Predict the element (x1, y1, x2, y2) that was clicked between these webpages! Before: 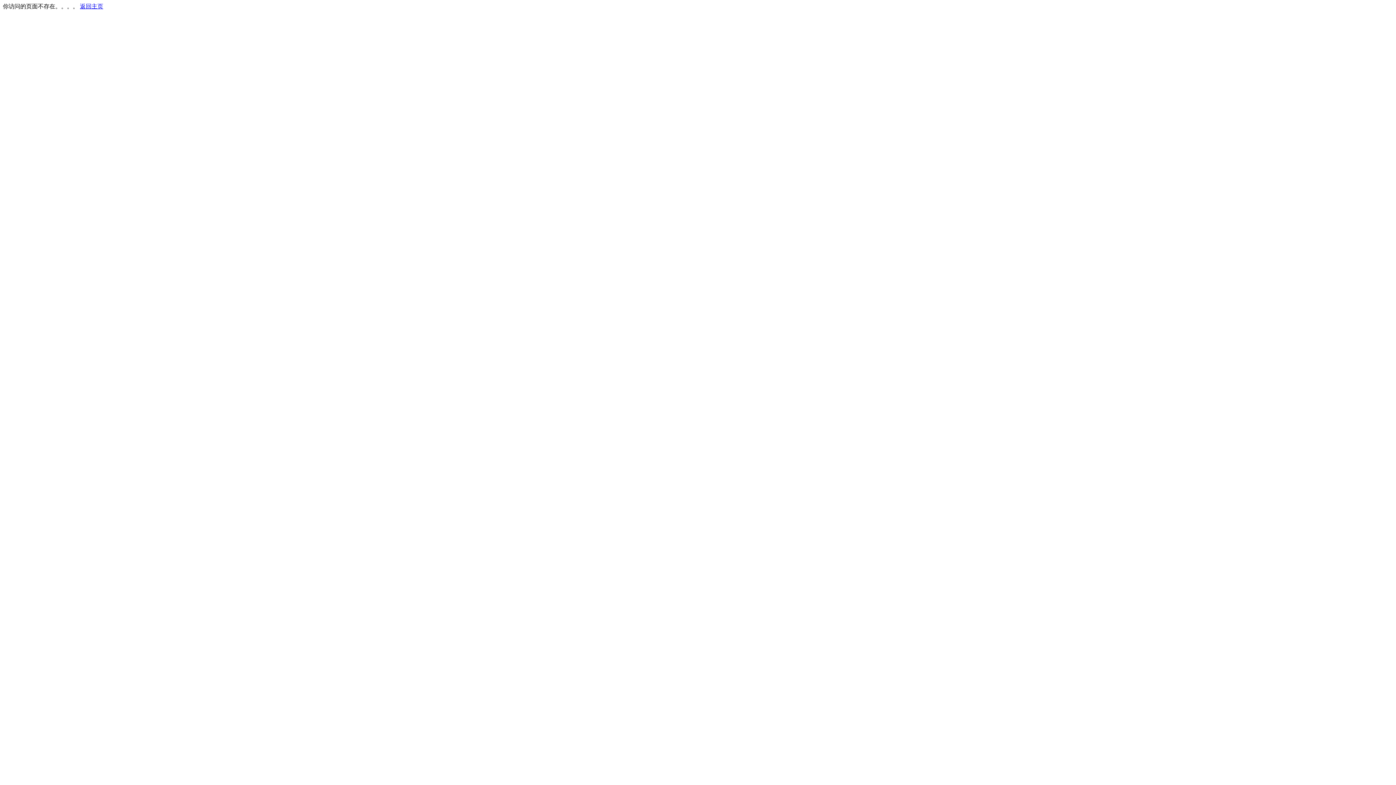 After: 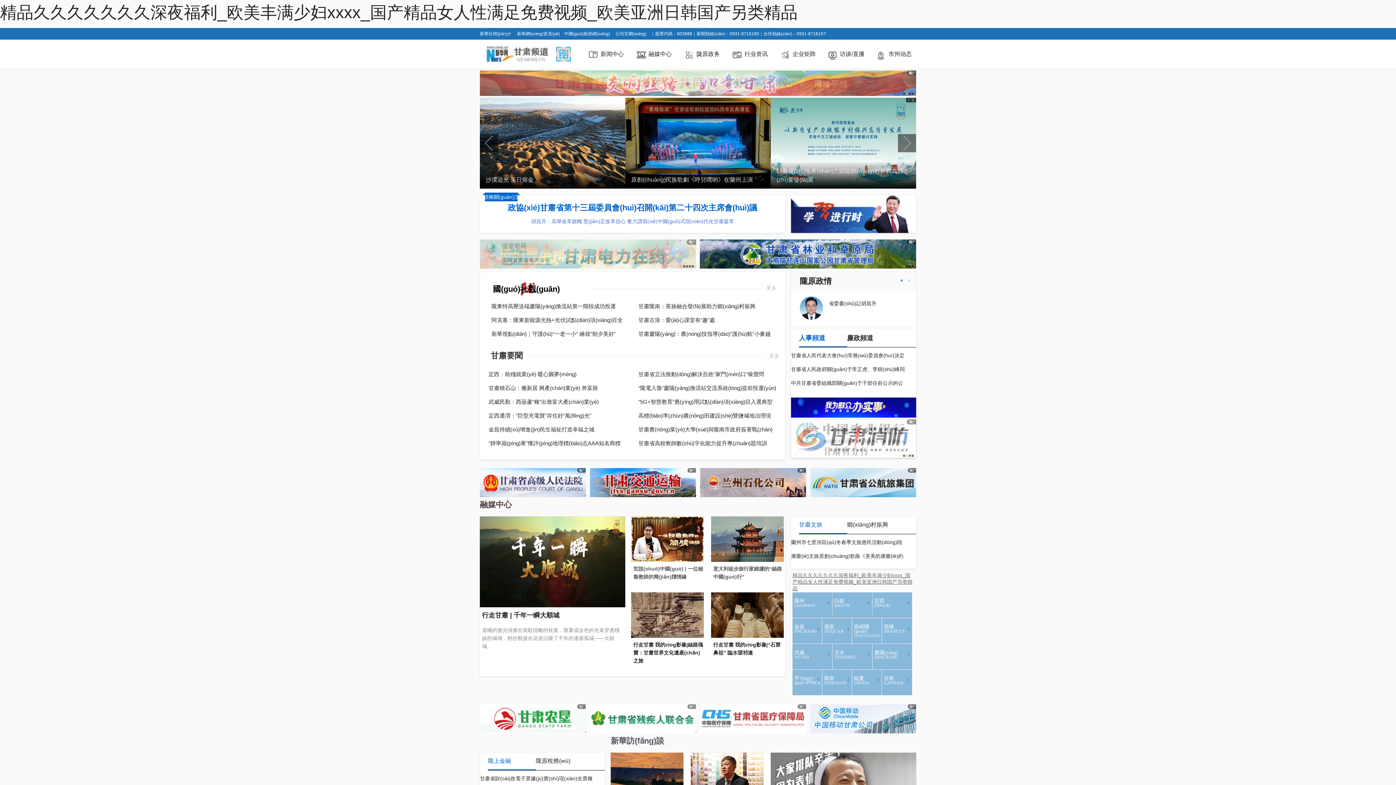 Action: label: 返回主页 bbox: (80, 3, 103, 9)